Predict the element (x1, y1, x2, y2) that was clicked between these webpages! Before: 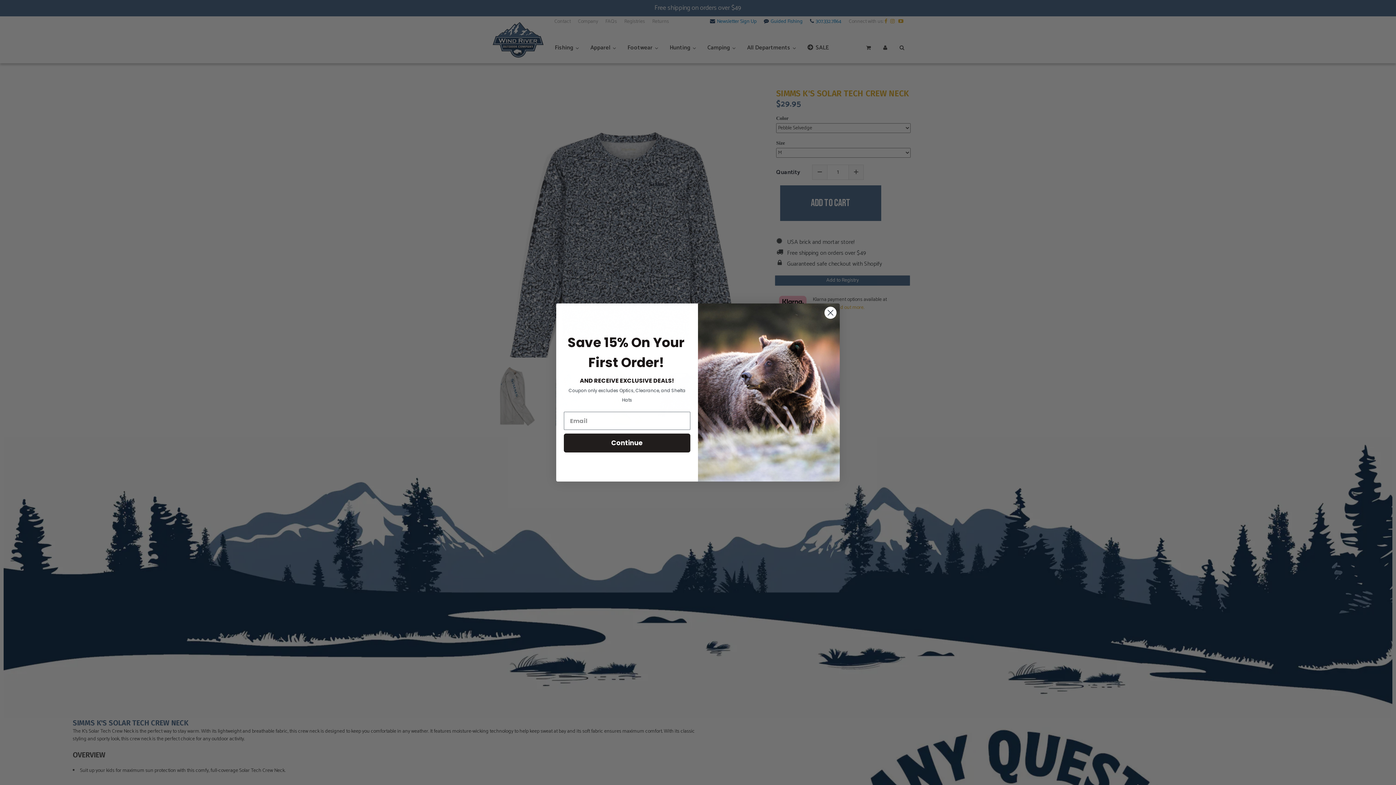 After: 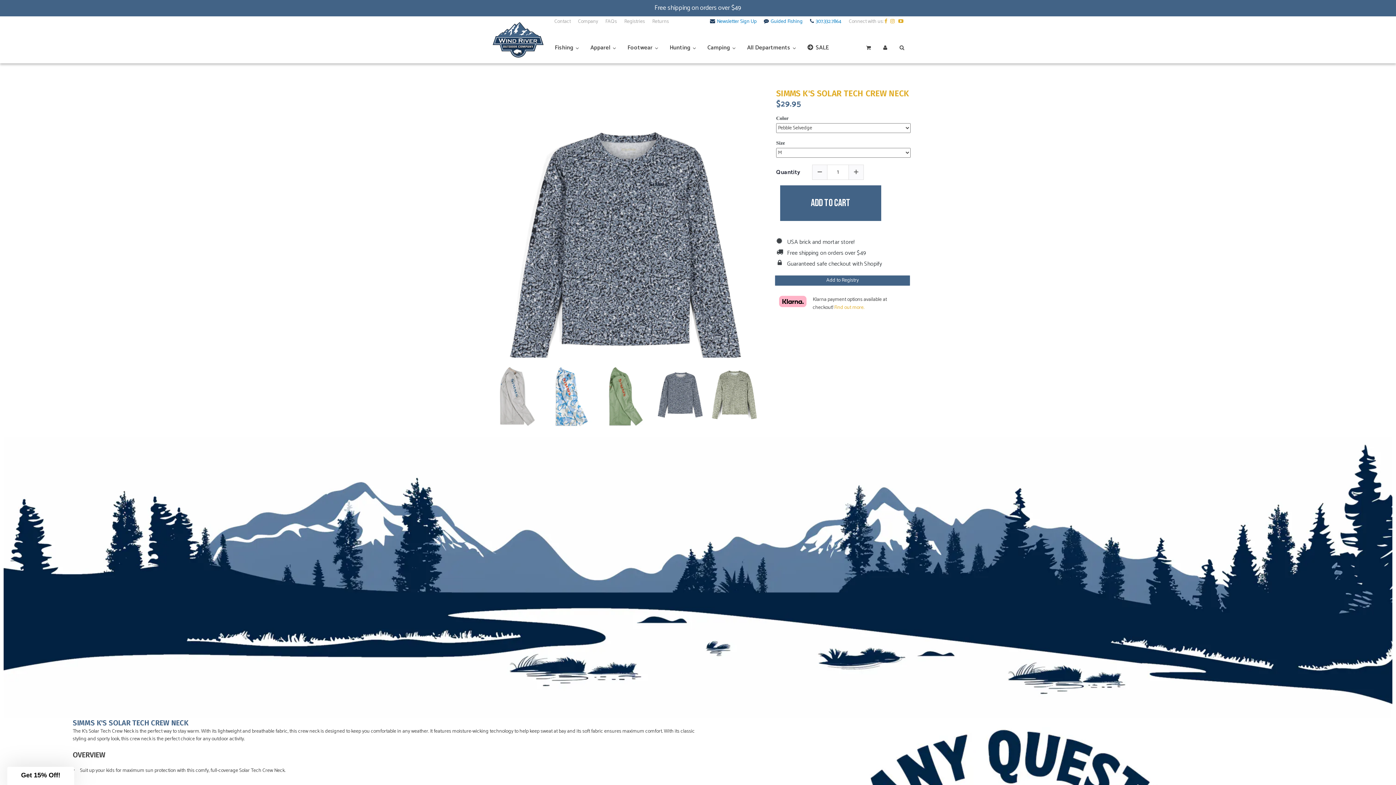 Action: bbox: (824, 306, 837, 319) label: Close dialog